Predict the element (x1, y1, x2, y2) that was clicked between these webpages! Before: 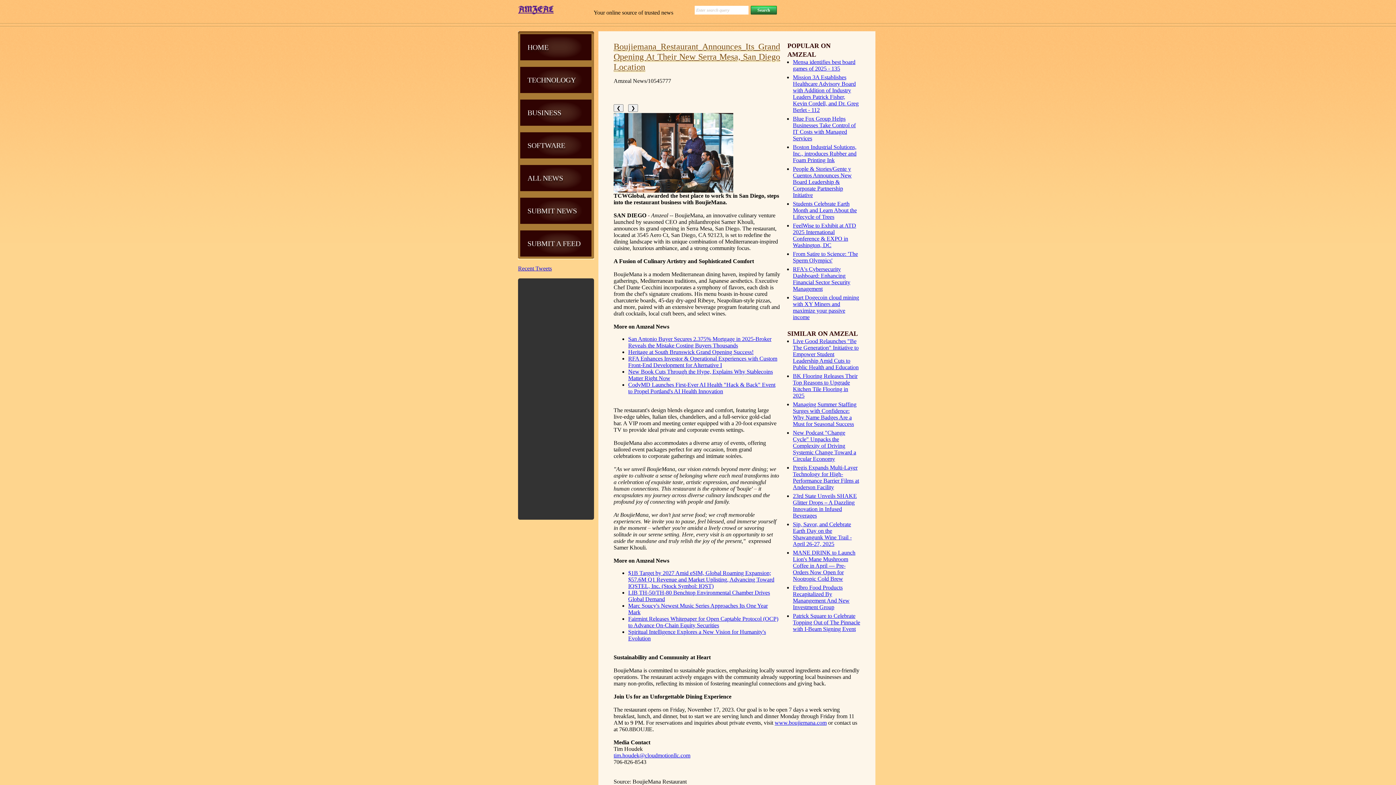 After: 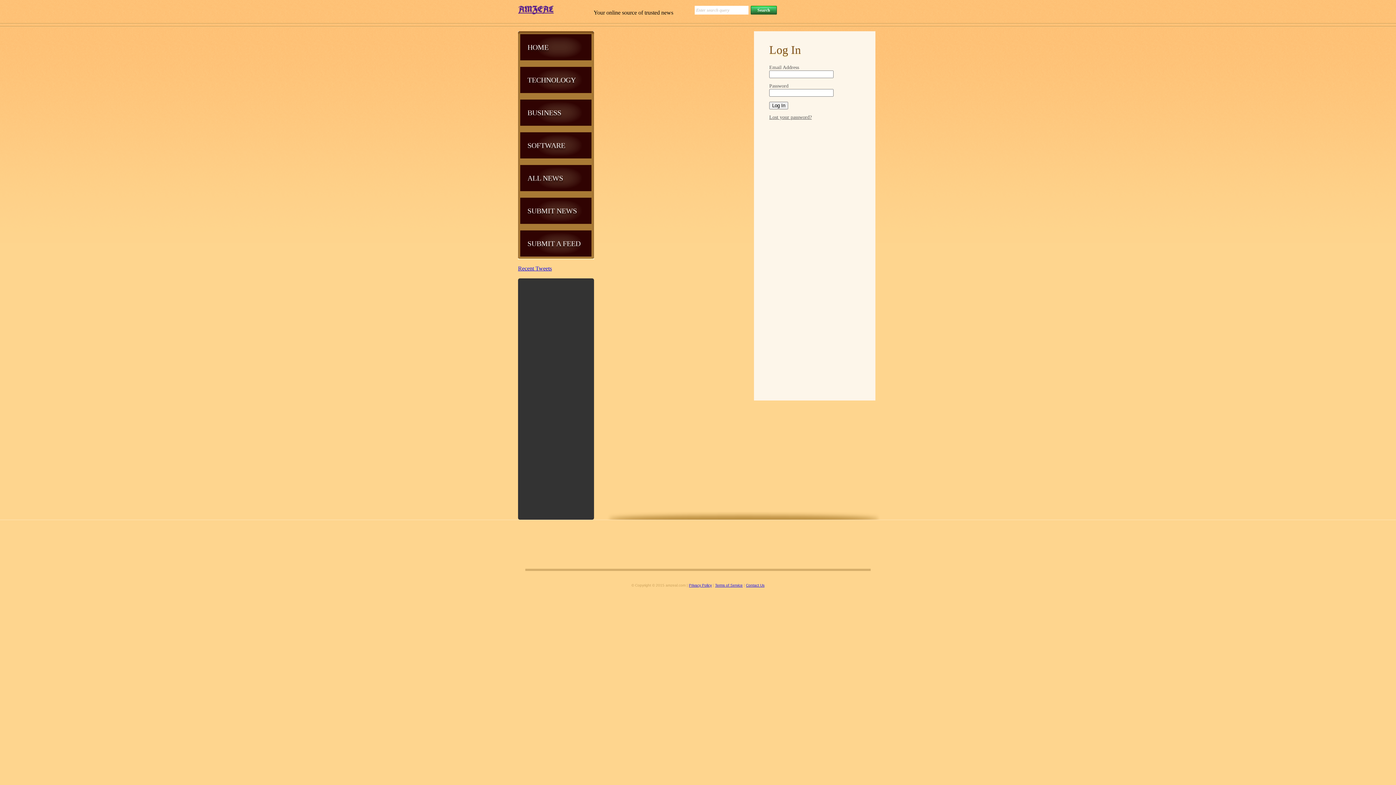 Action: bbox: (520, 197, 591, 224) label: SUBMIT NEWS